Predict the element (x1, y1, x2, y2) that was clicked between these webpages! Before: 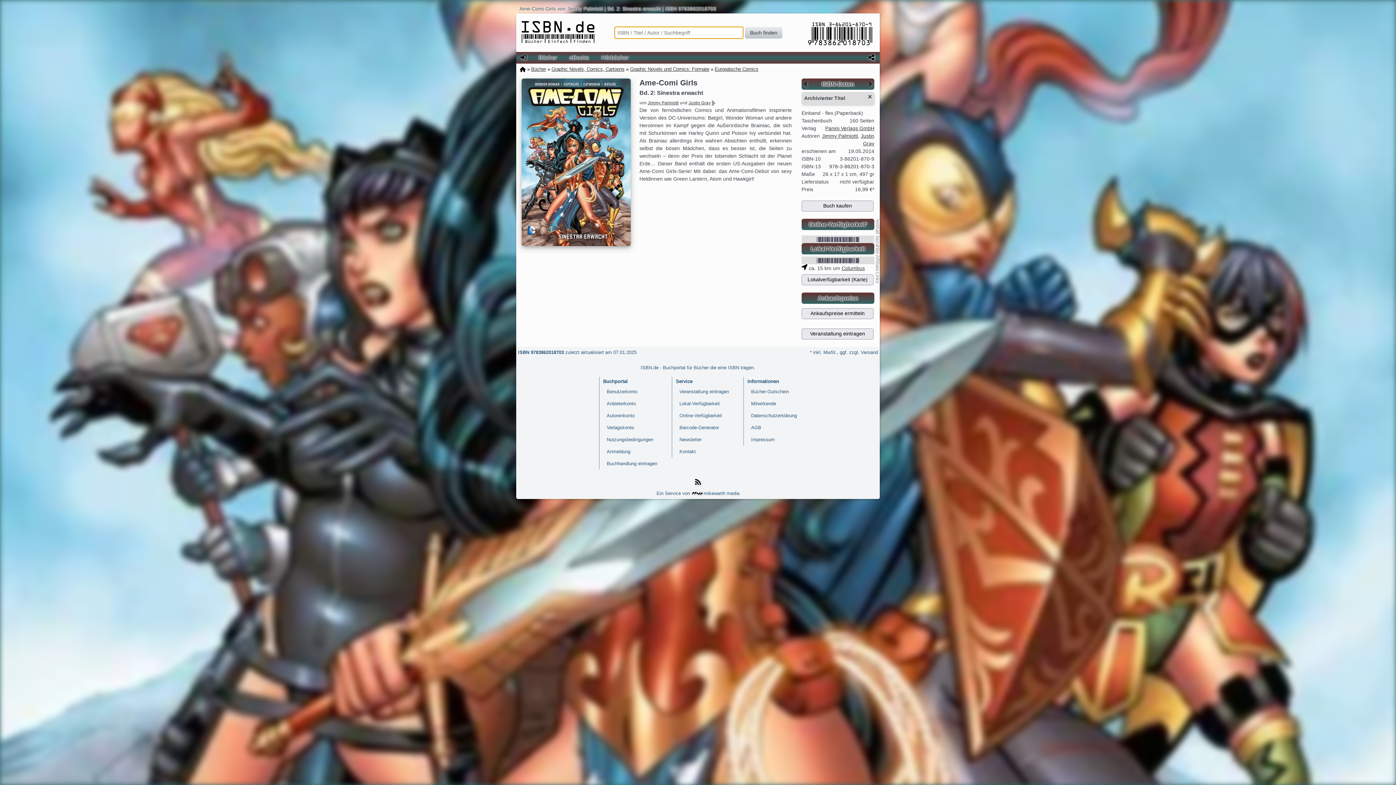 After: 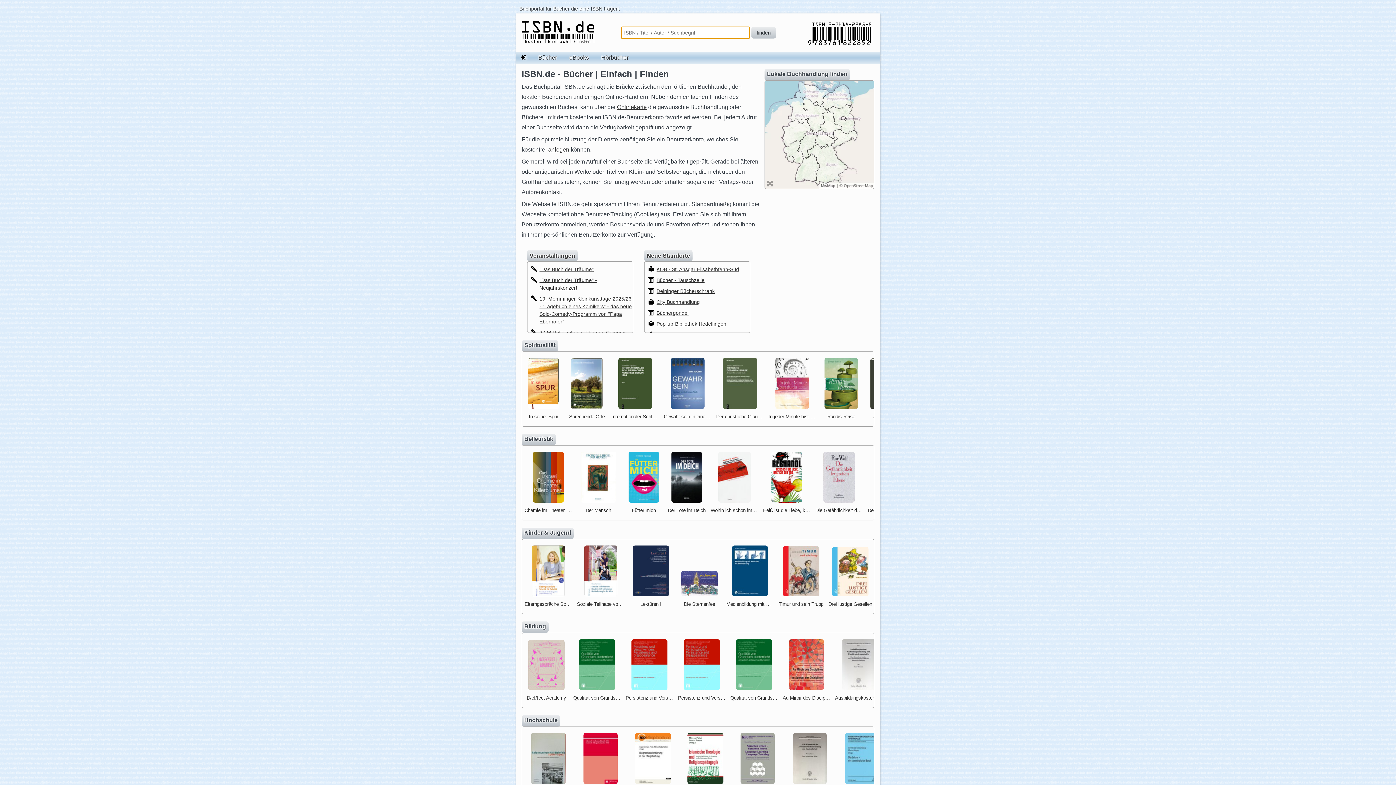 Action: bbox: (519, 40, 594, 46)